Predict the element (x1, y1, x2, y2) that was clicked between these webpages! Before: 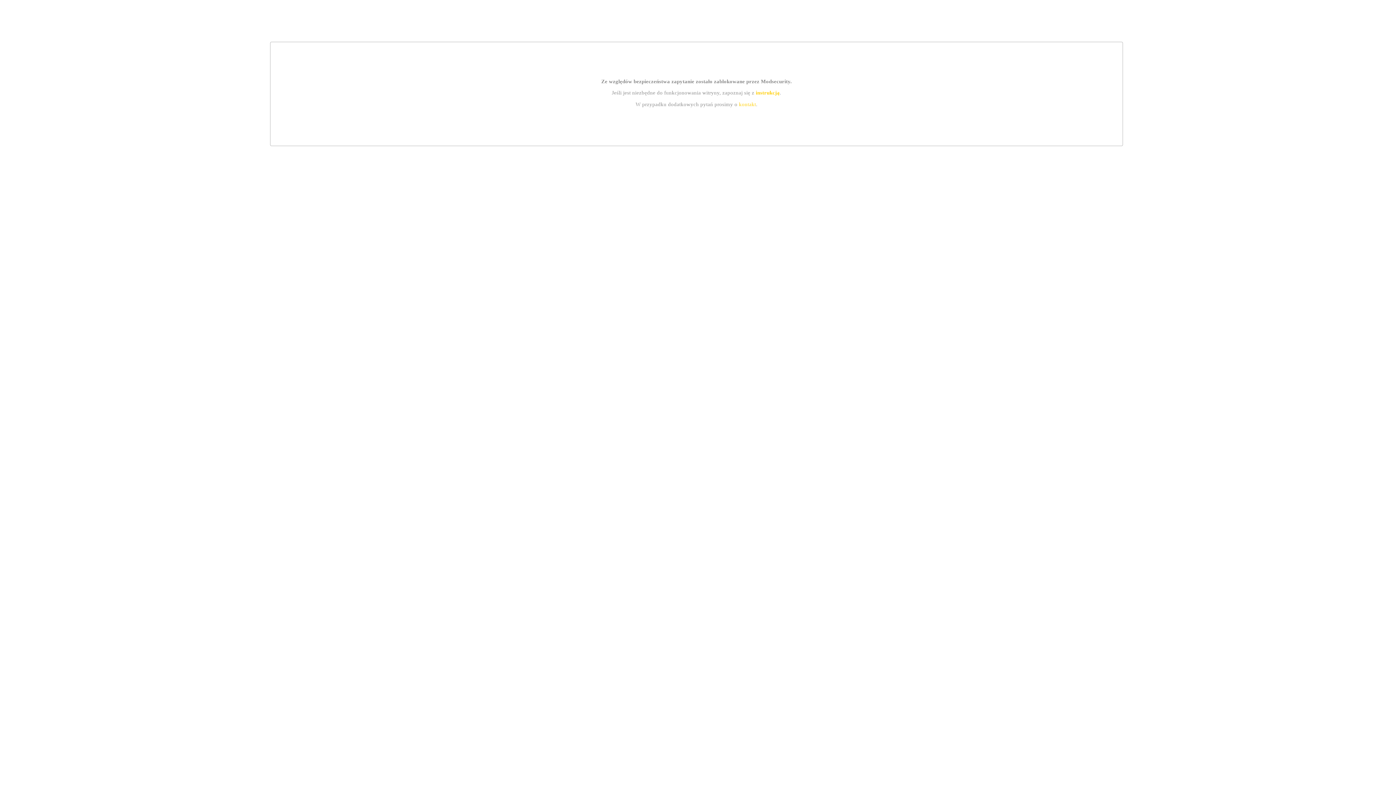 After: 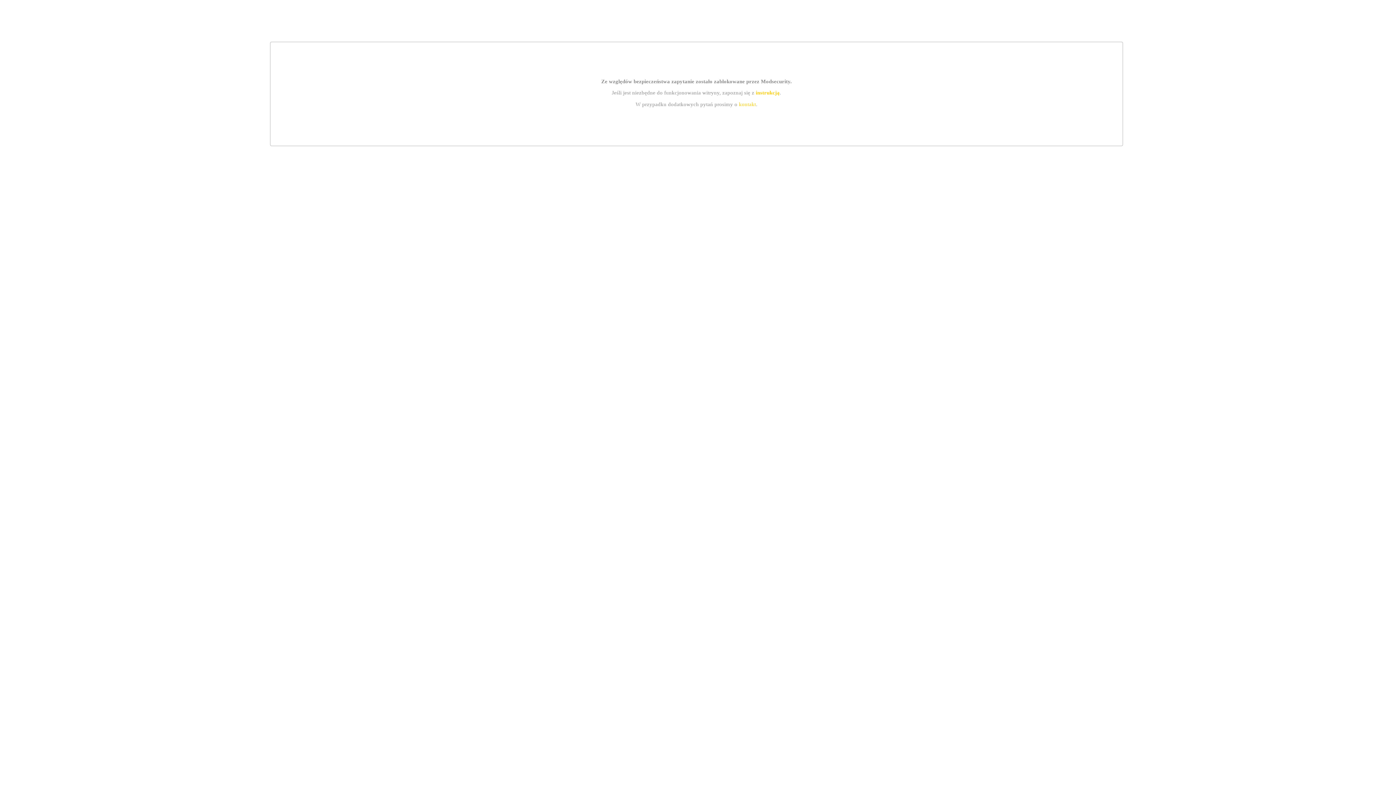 Action: label: instrukcją bbox: (755, 89, 779, 95)